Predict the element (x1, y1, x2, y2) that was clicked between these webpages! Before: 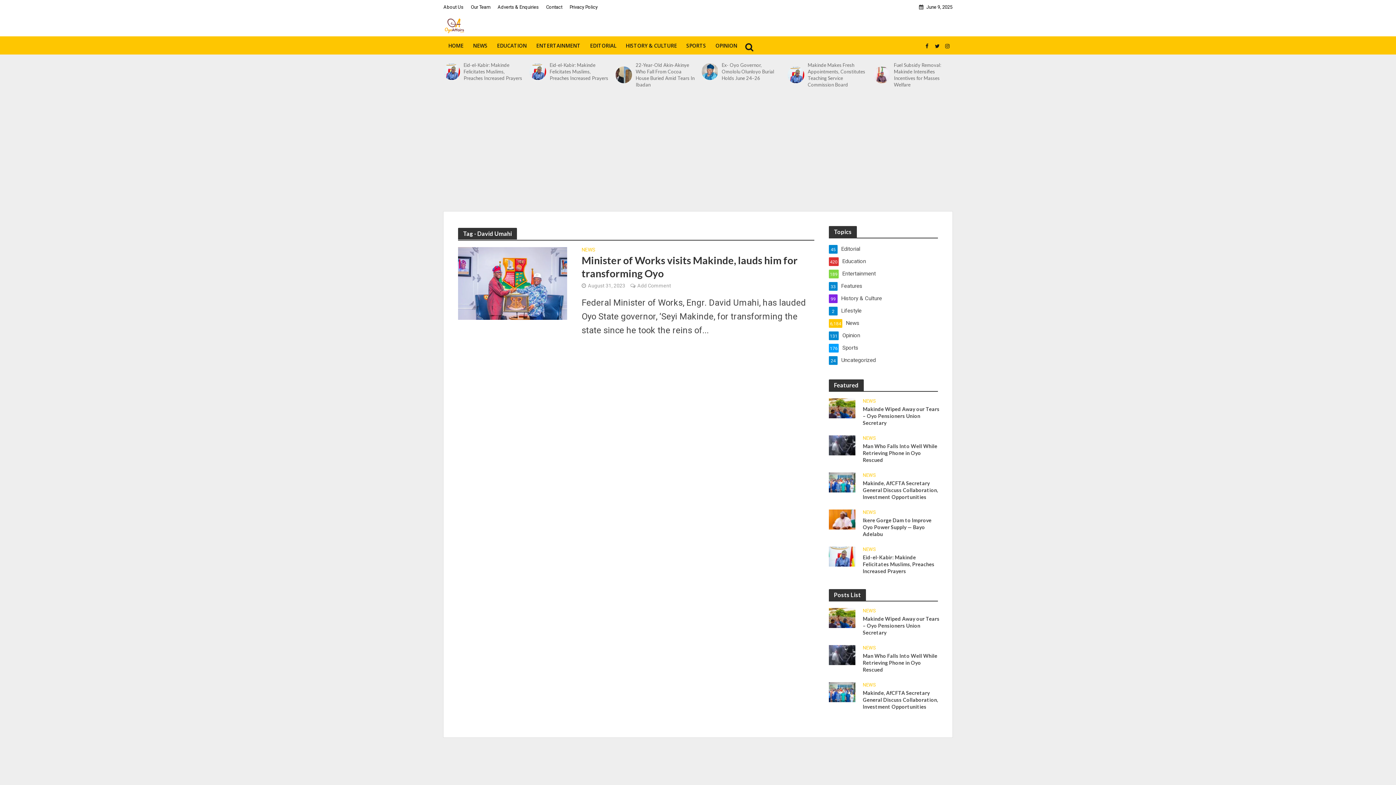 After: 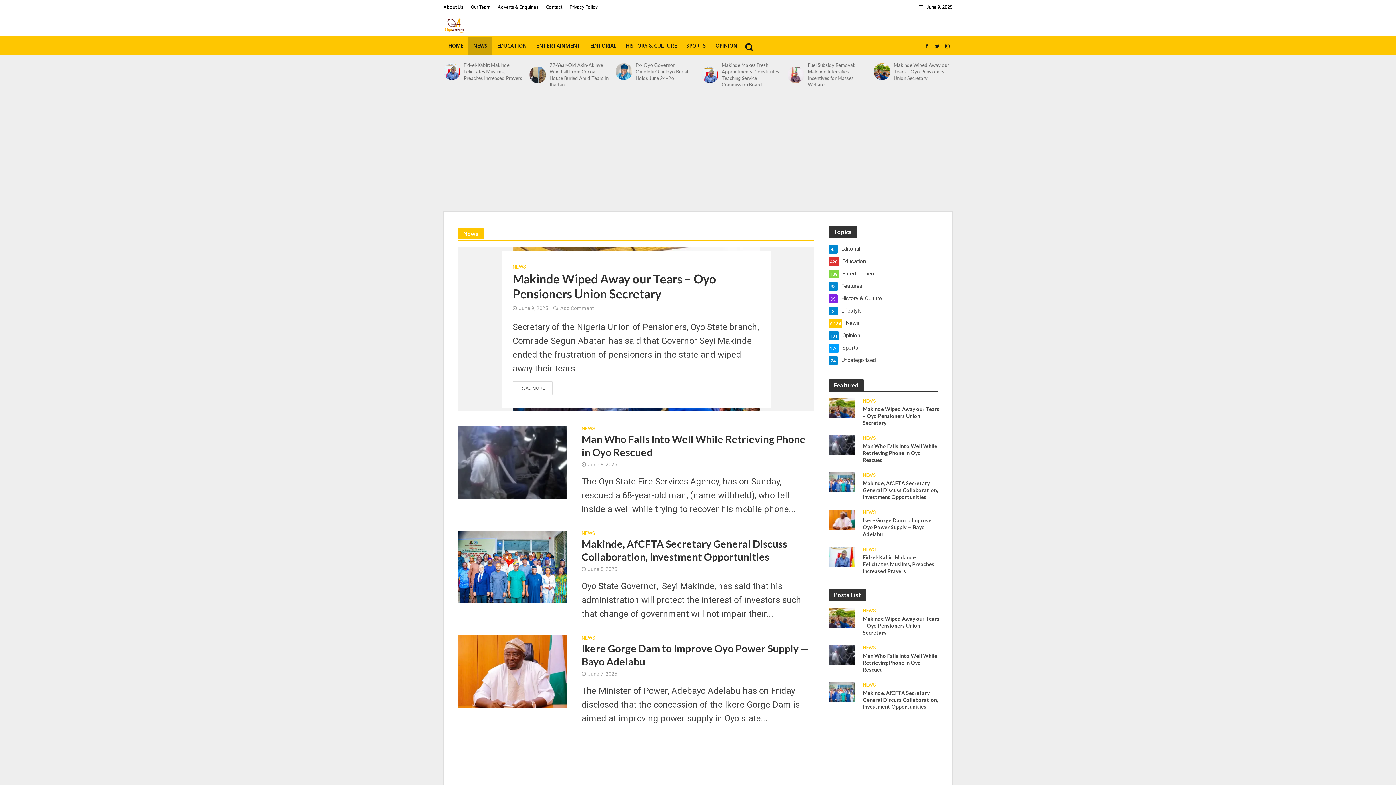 Action: label: NEWS bbox: (863, 472, 876, 480)